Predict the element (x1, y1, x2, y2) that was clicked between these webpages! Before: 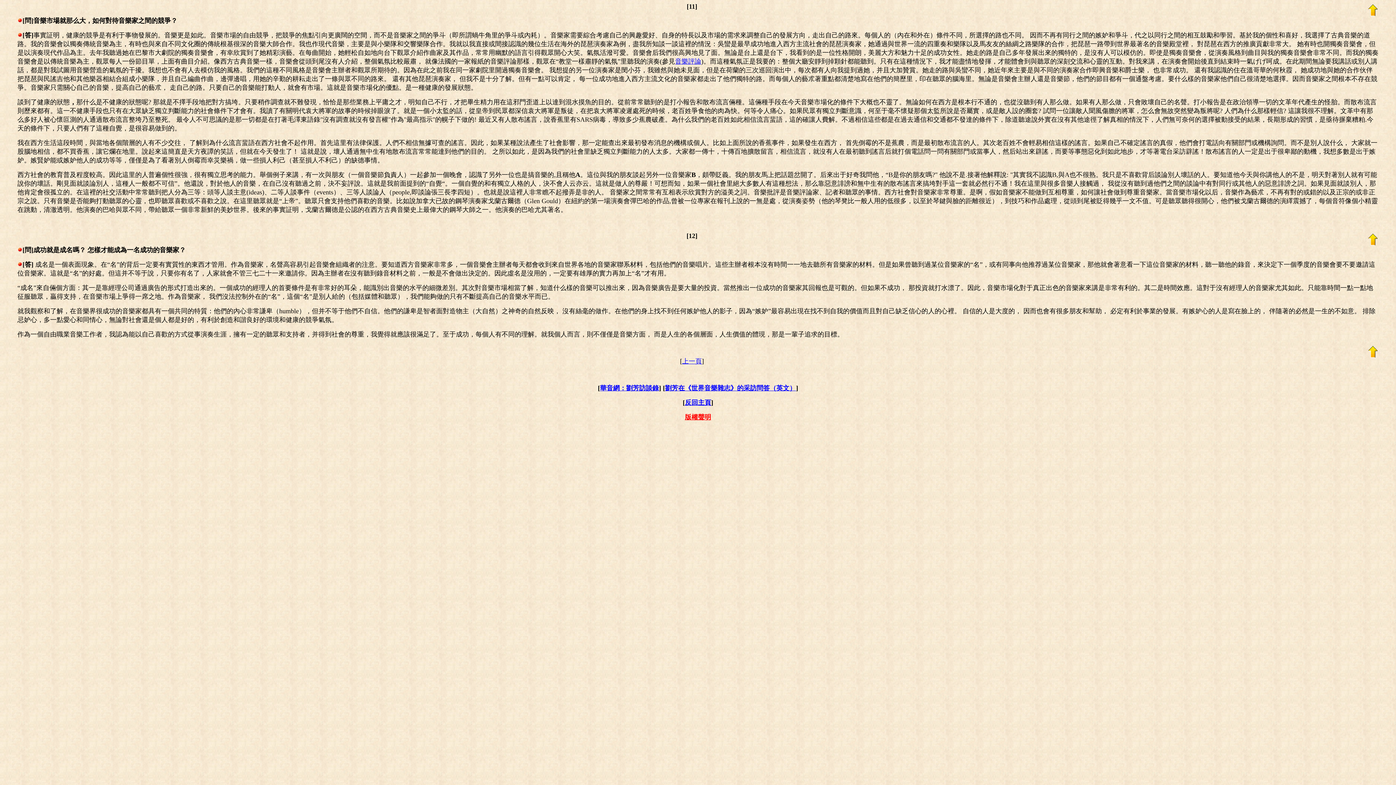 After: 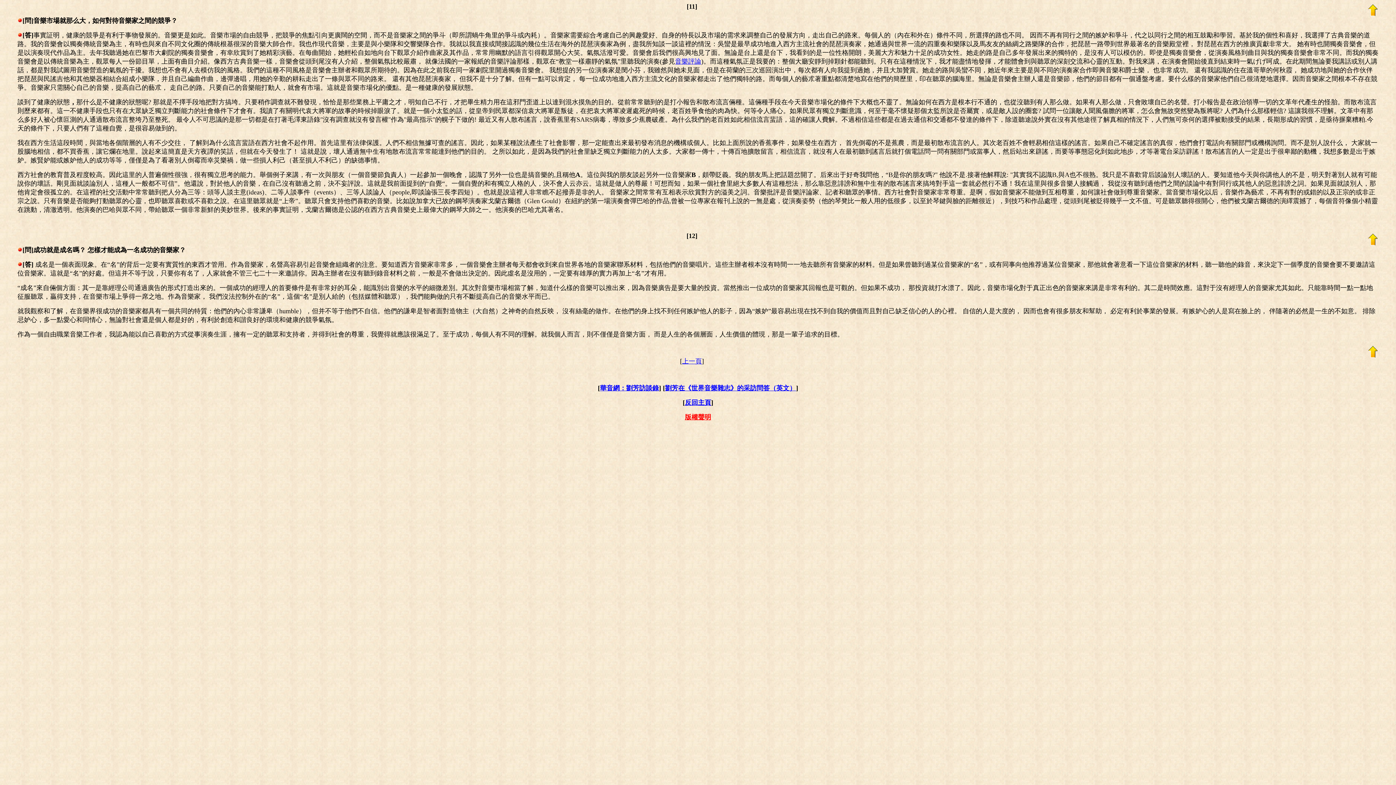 Action: bbox: (665, 384, 796, 392) label: 劉芳在《世界音樂雜志》的采訪問答（英文）